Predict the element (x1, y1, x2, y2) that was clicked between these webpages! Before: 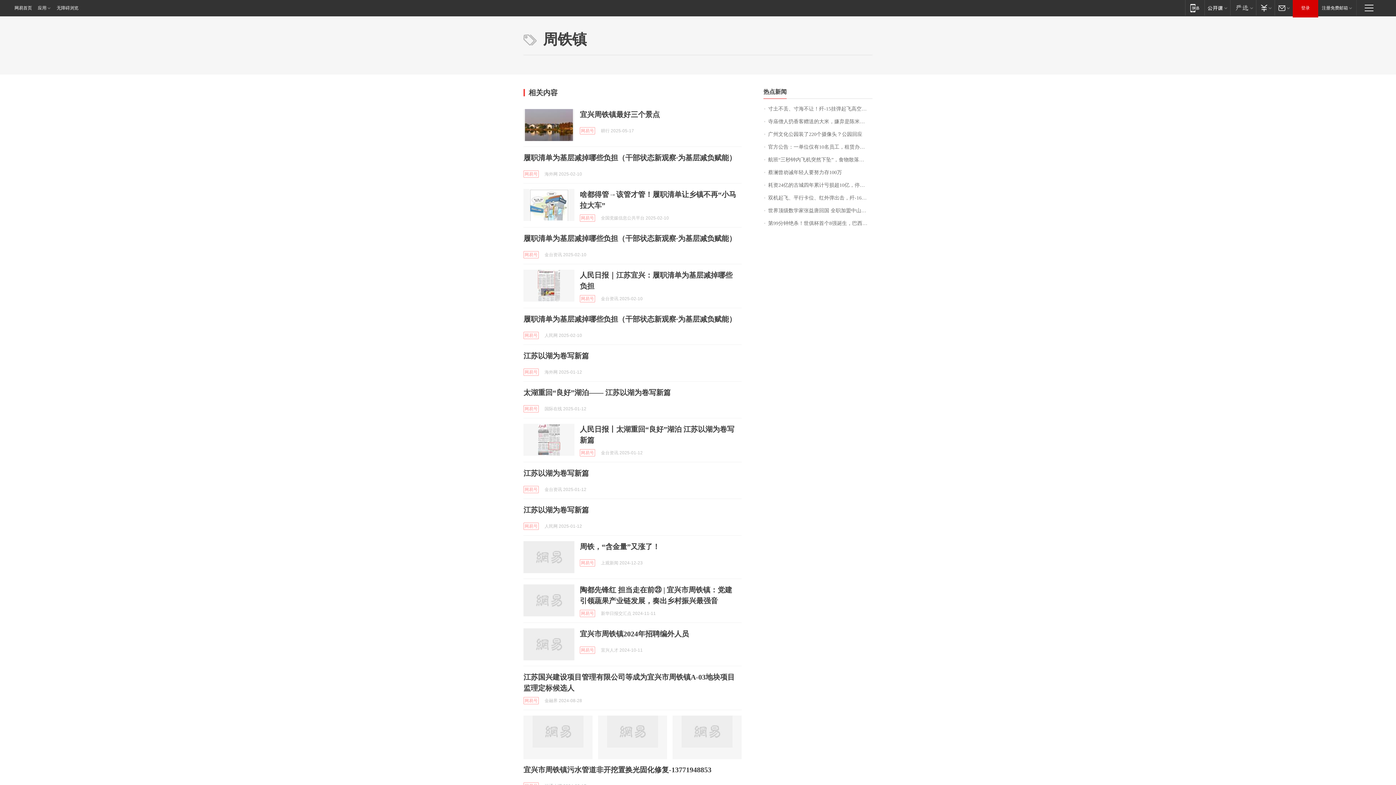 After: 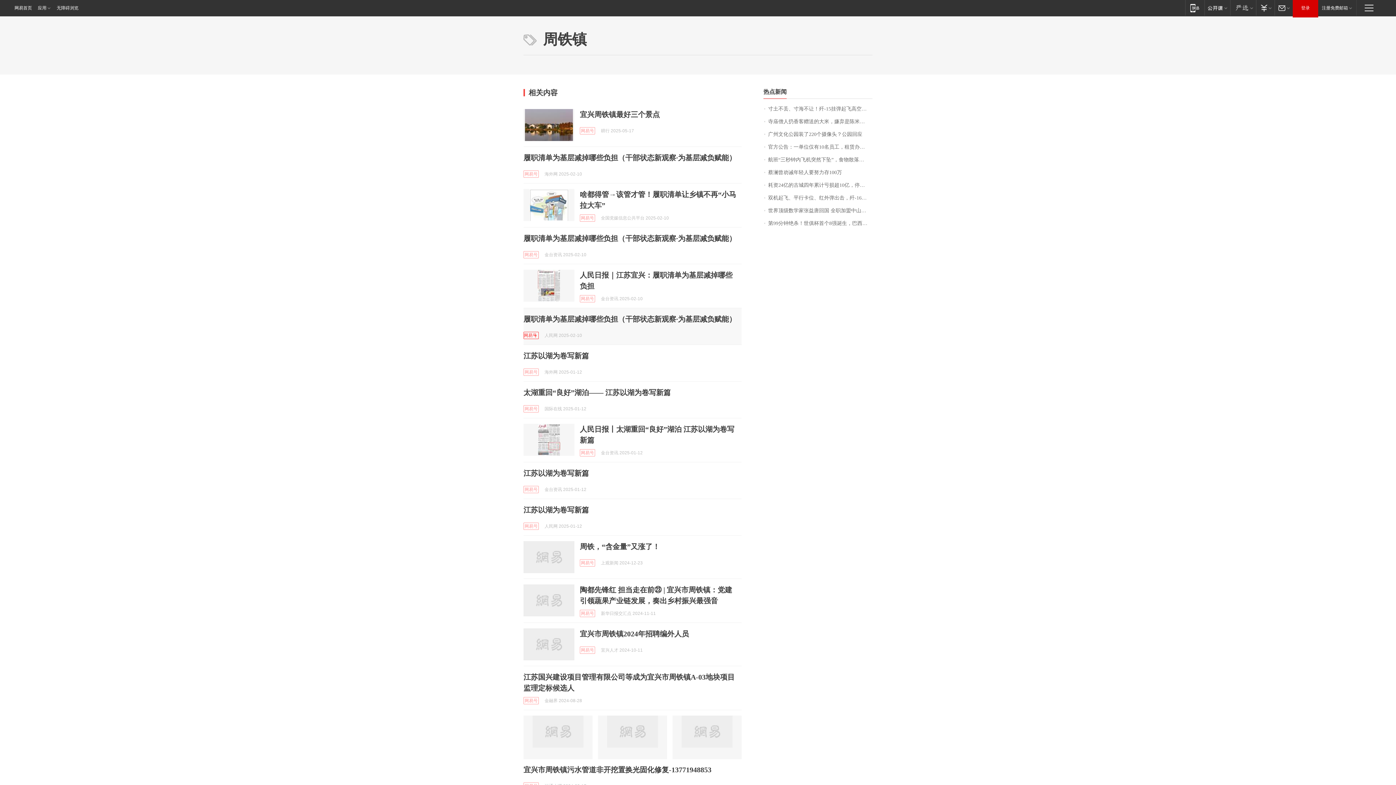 Action: bbox: (523, 332, 538, 339) label: 网易号